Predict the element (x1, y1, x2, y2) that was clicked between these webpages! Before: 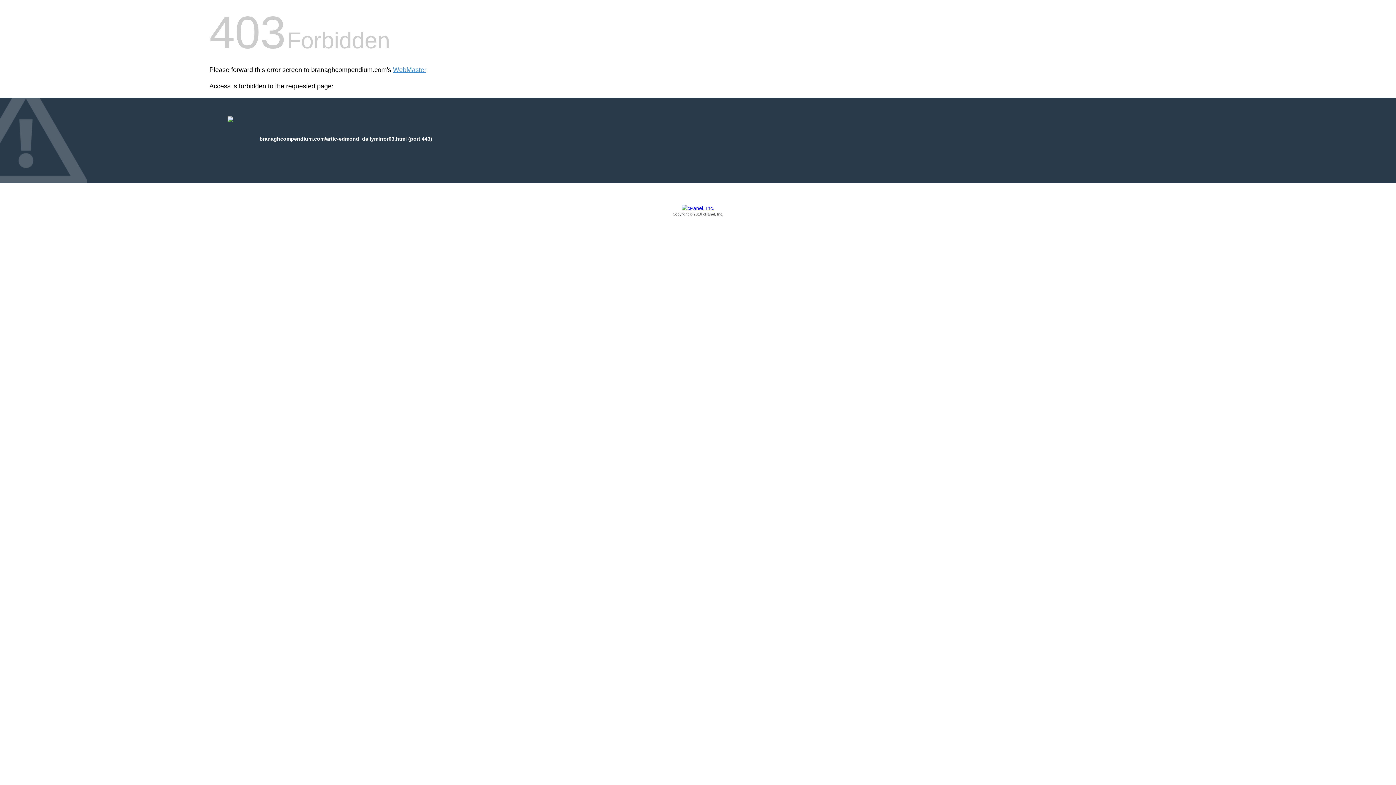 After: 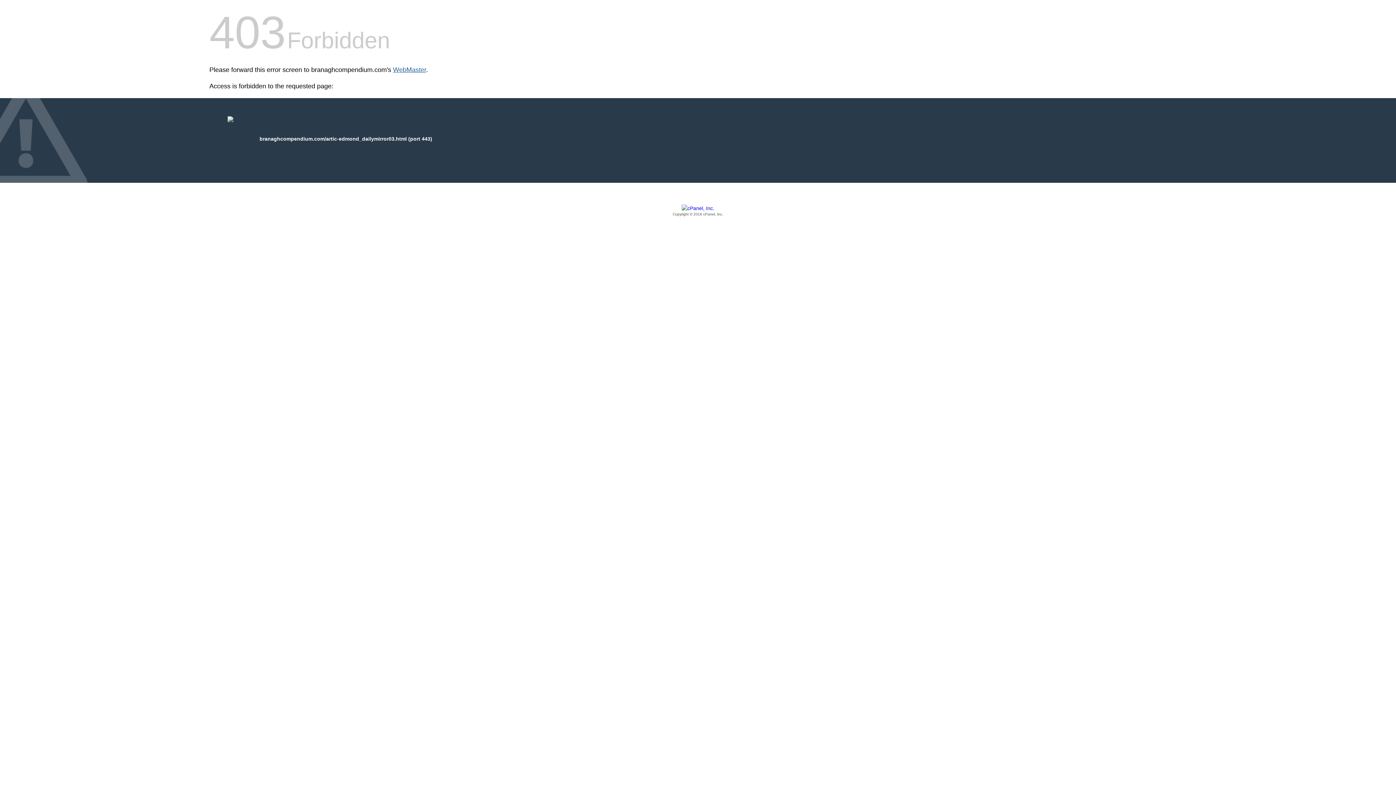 Action: label: WebMaster bbox: (393, 66, 426, 73)